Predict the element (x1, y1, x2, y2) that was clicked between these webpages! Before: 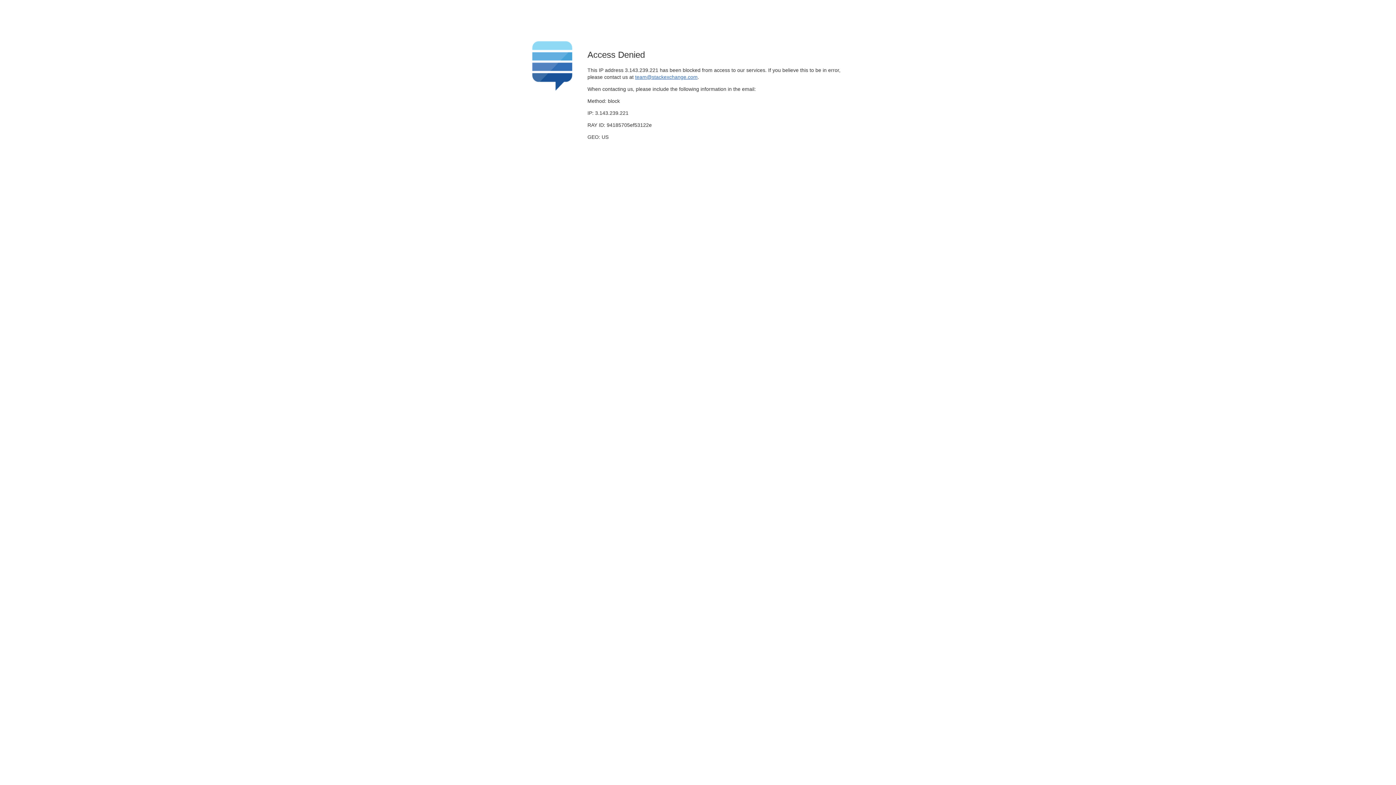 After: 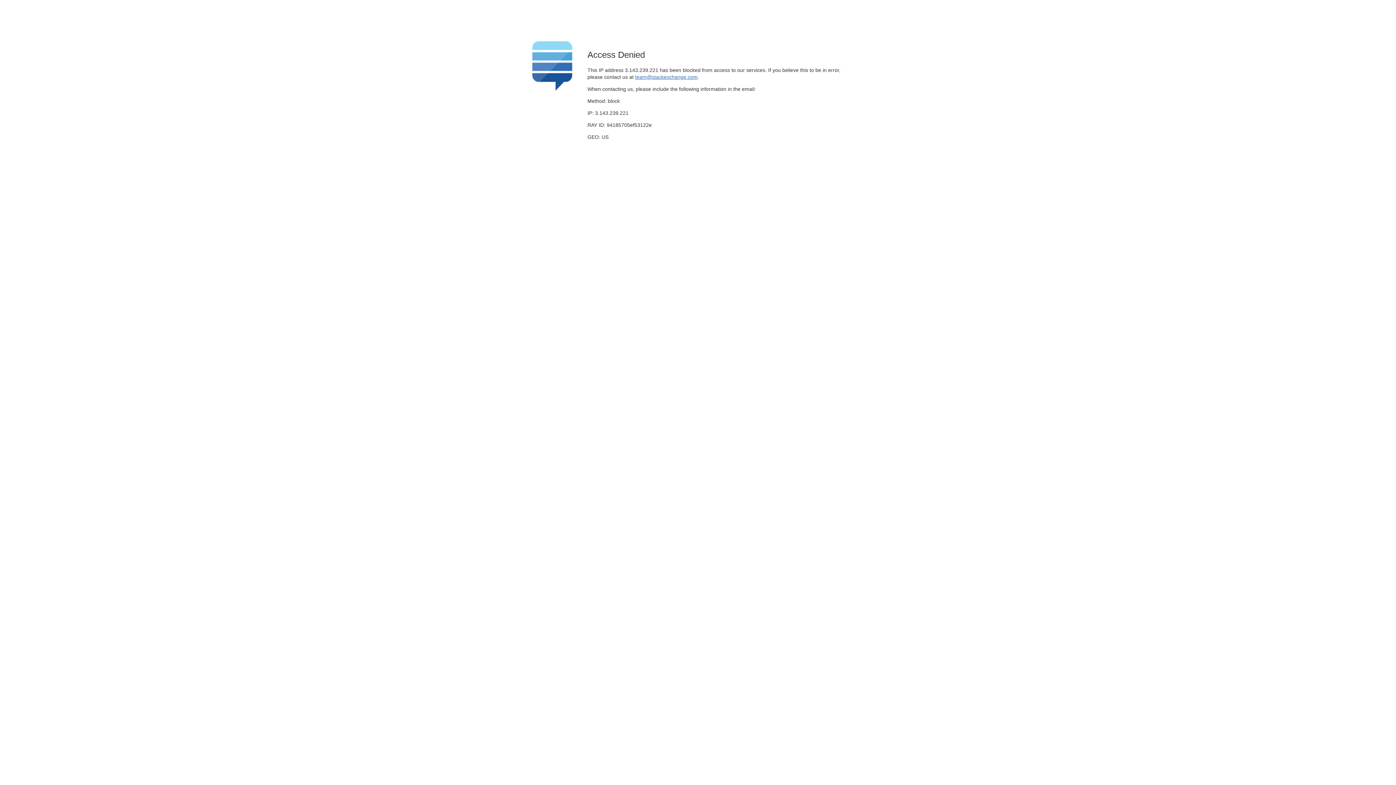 Action: label: team@stackexchange.com bbox: (635, 74, 697, 79)